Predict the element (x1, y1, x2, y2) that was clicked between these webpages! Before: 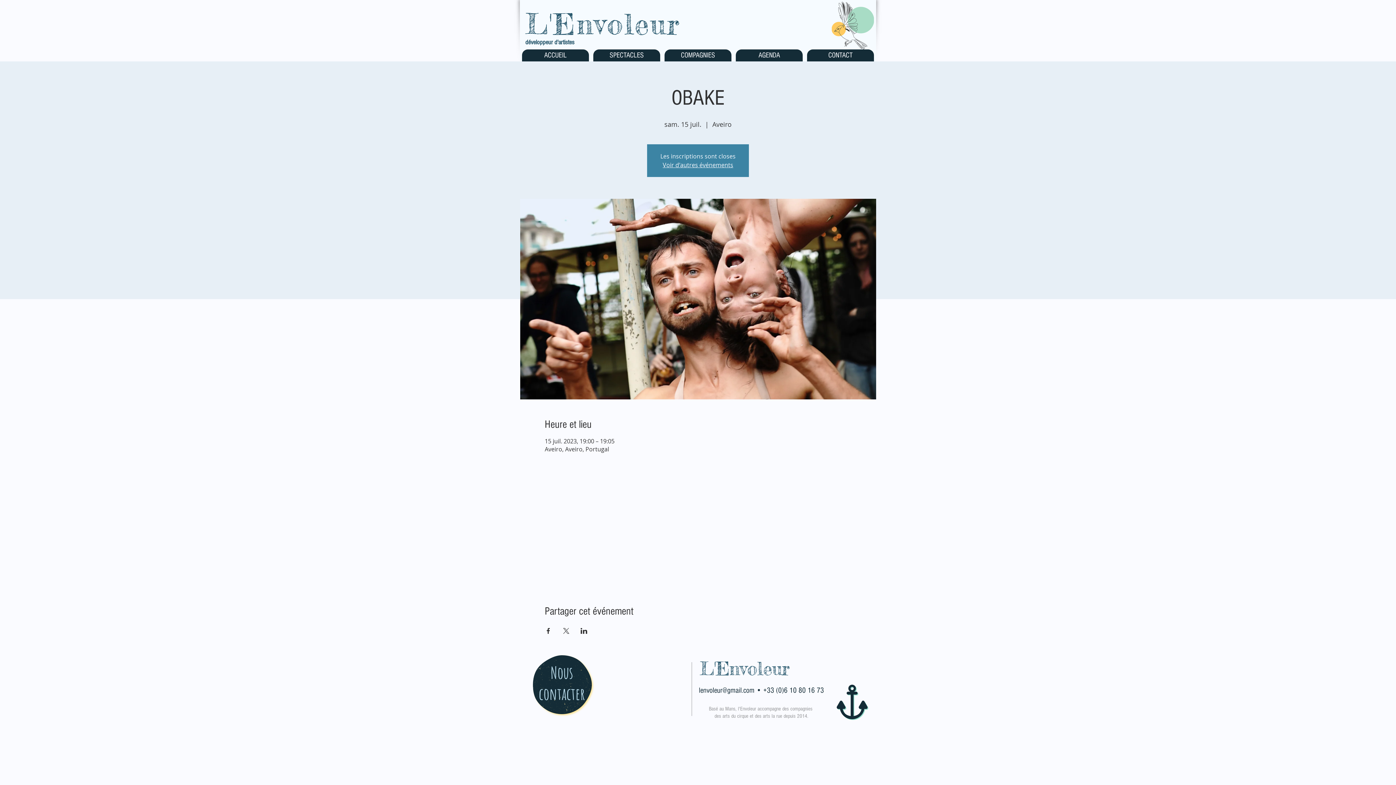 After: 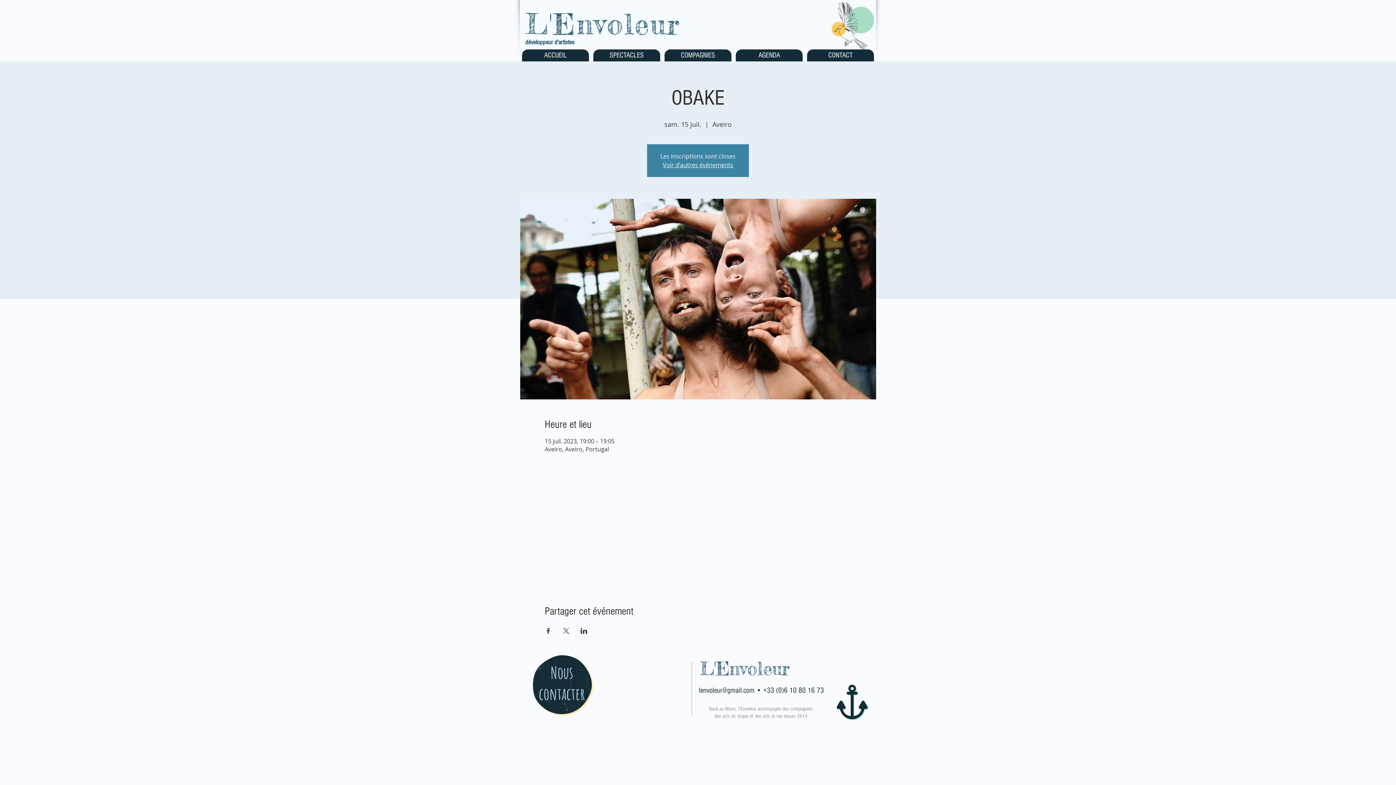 Action: bbox: (836, 685, 868, 719)